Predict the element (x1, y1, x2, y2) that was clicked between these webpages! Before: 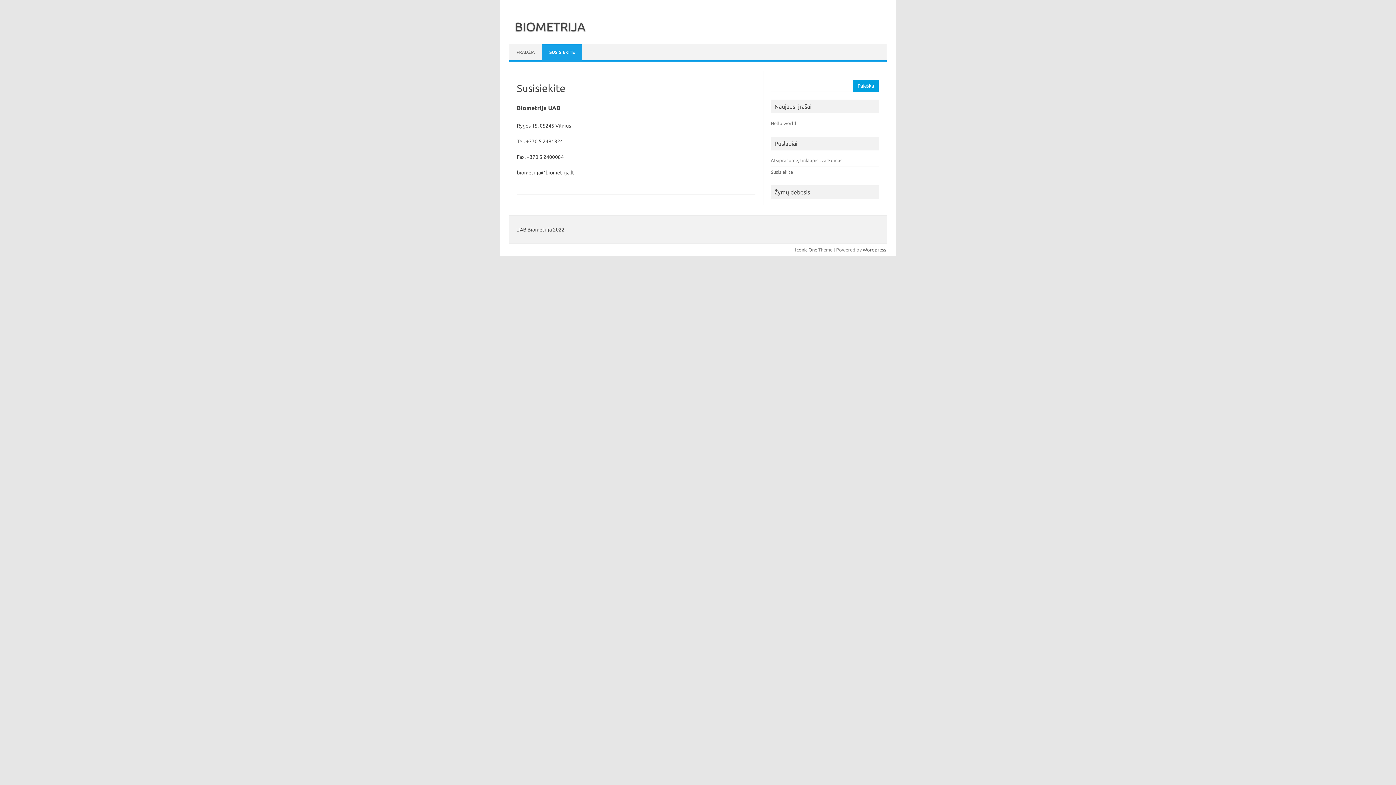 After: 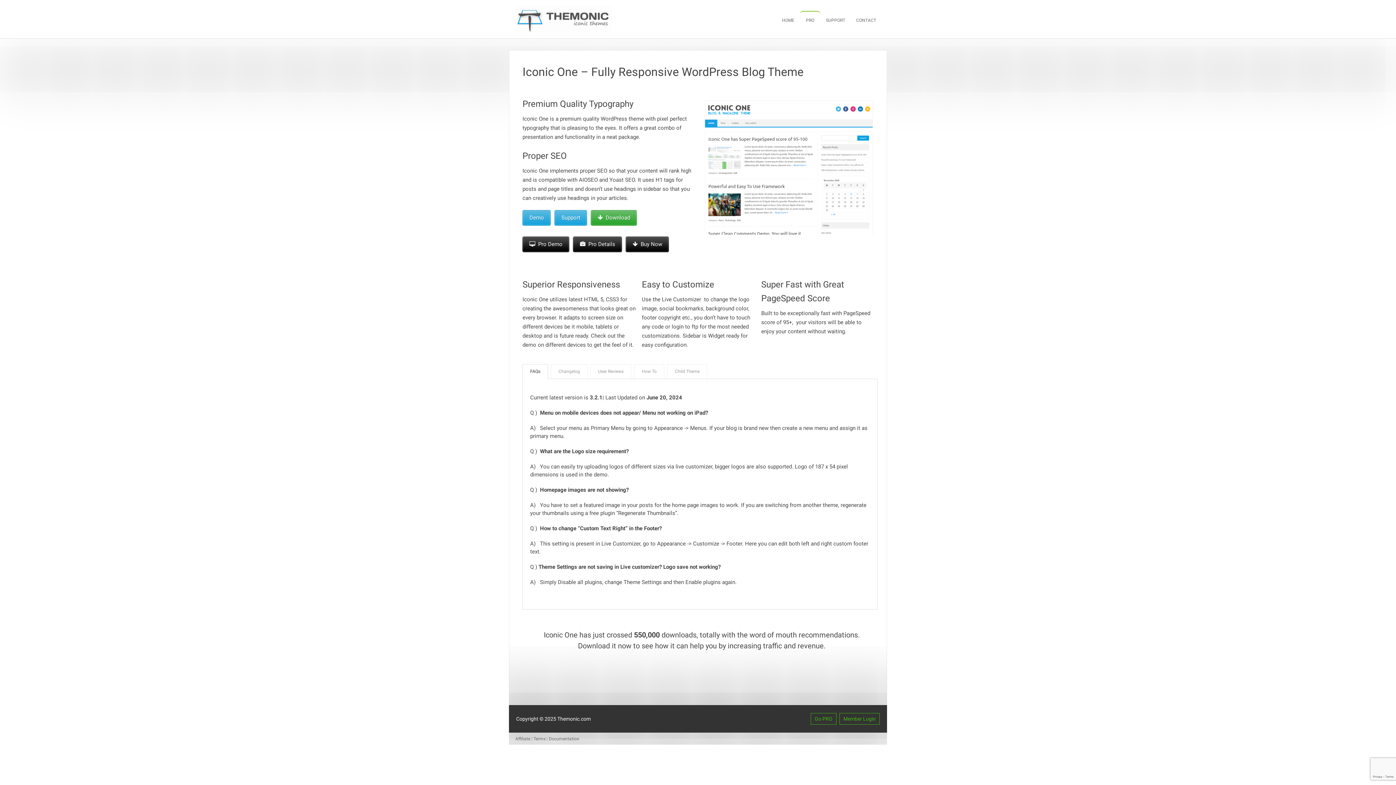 Action: label: Iconic One bbox: (795, 247, 817, 252)